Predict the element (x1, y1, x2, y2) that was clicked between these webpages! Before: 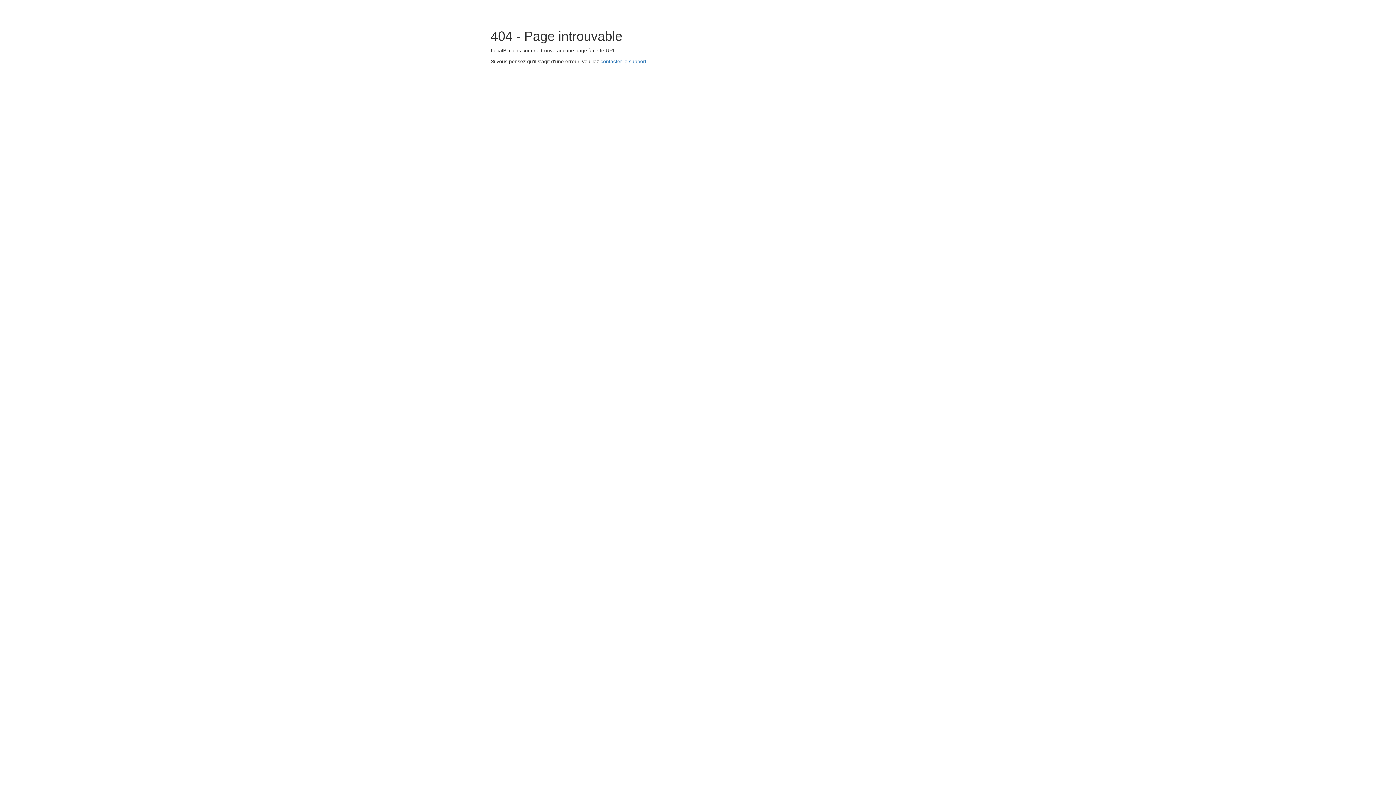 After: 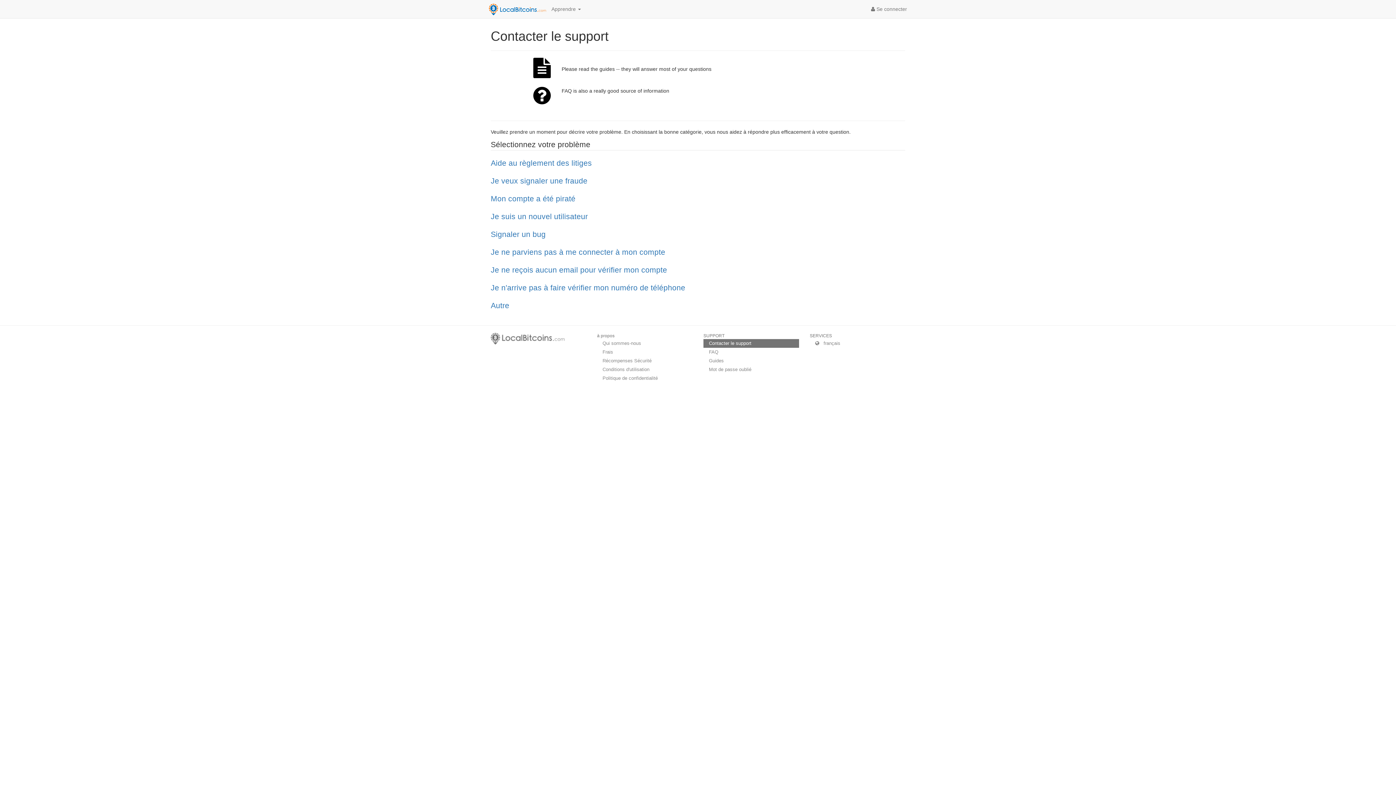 Action: bbox: (600, 58, 648, 64) label: contacter le support.